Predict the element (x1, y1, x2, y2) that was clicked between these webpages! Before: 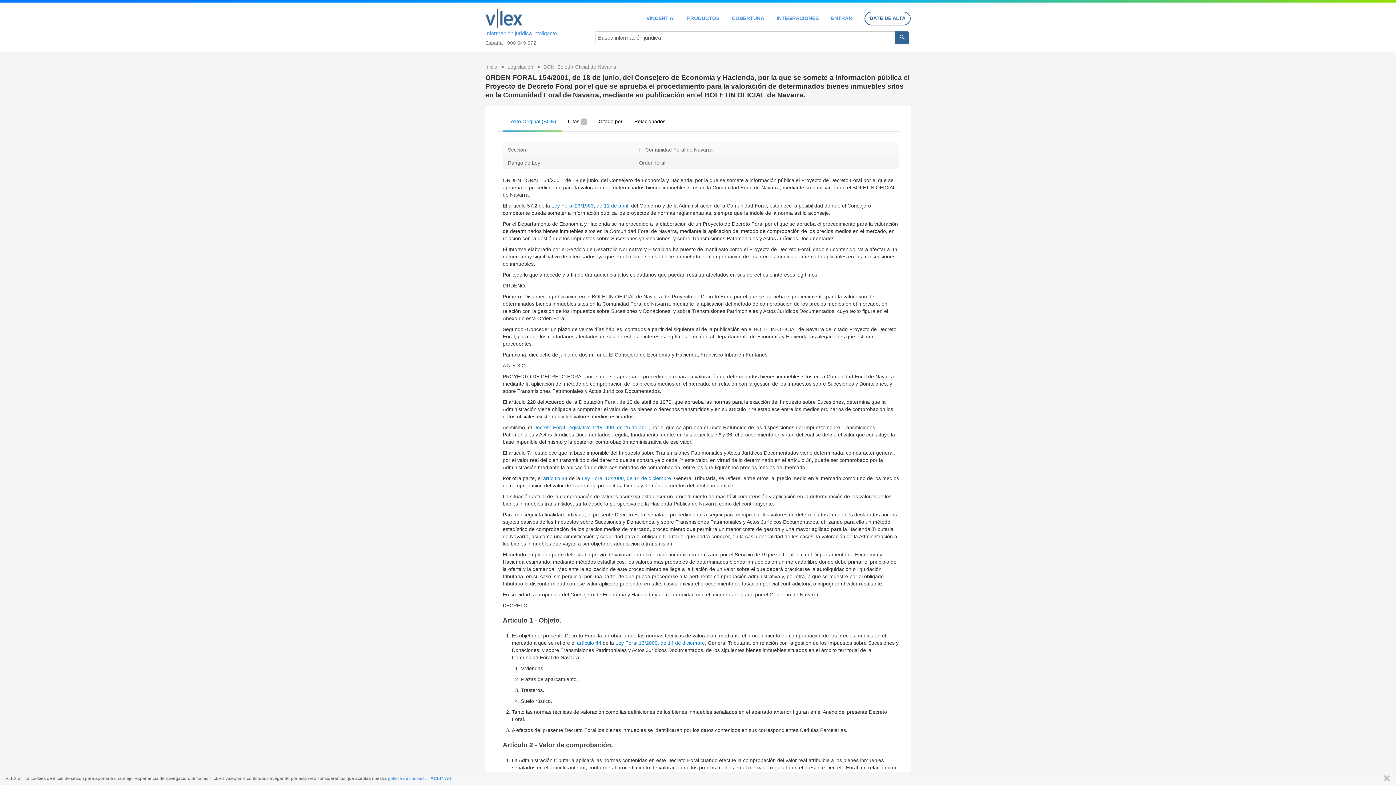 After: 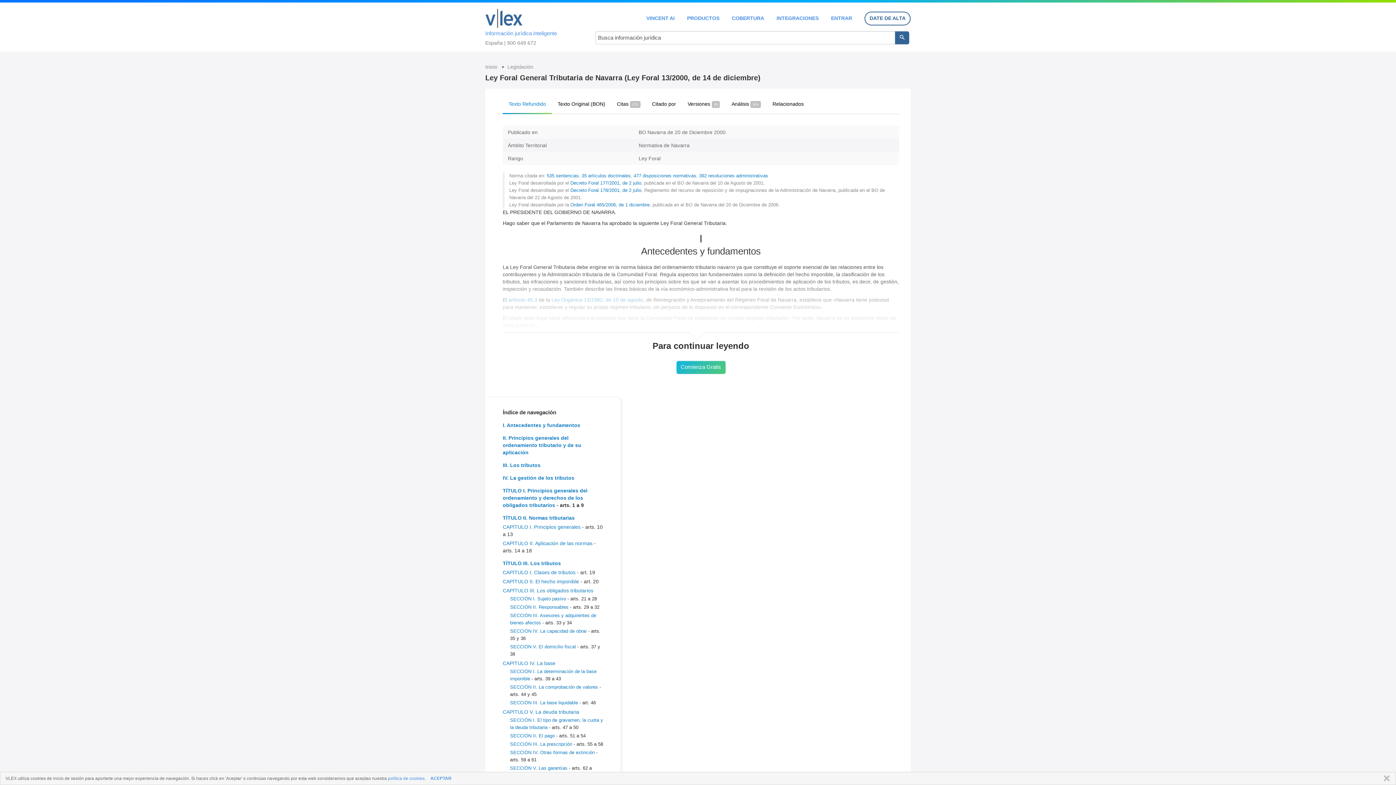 Action: bbox: (615, 640, 705, 646) label: Ley Foral 13/2000, de 14 de diciembre